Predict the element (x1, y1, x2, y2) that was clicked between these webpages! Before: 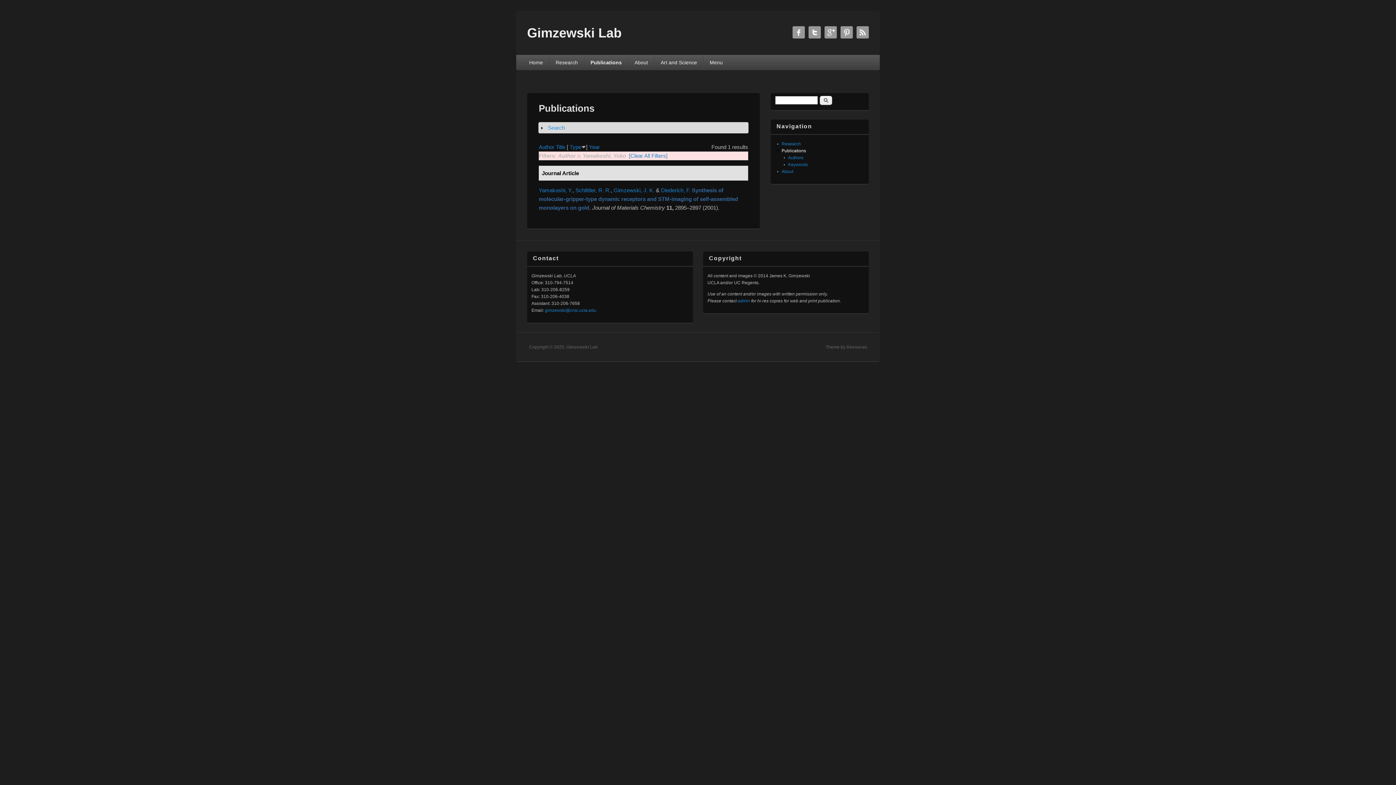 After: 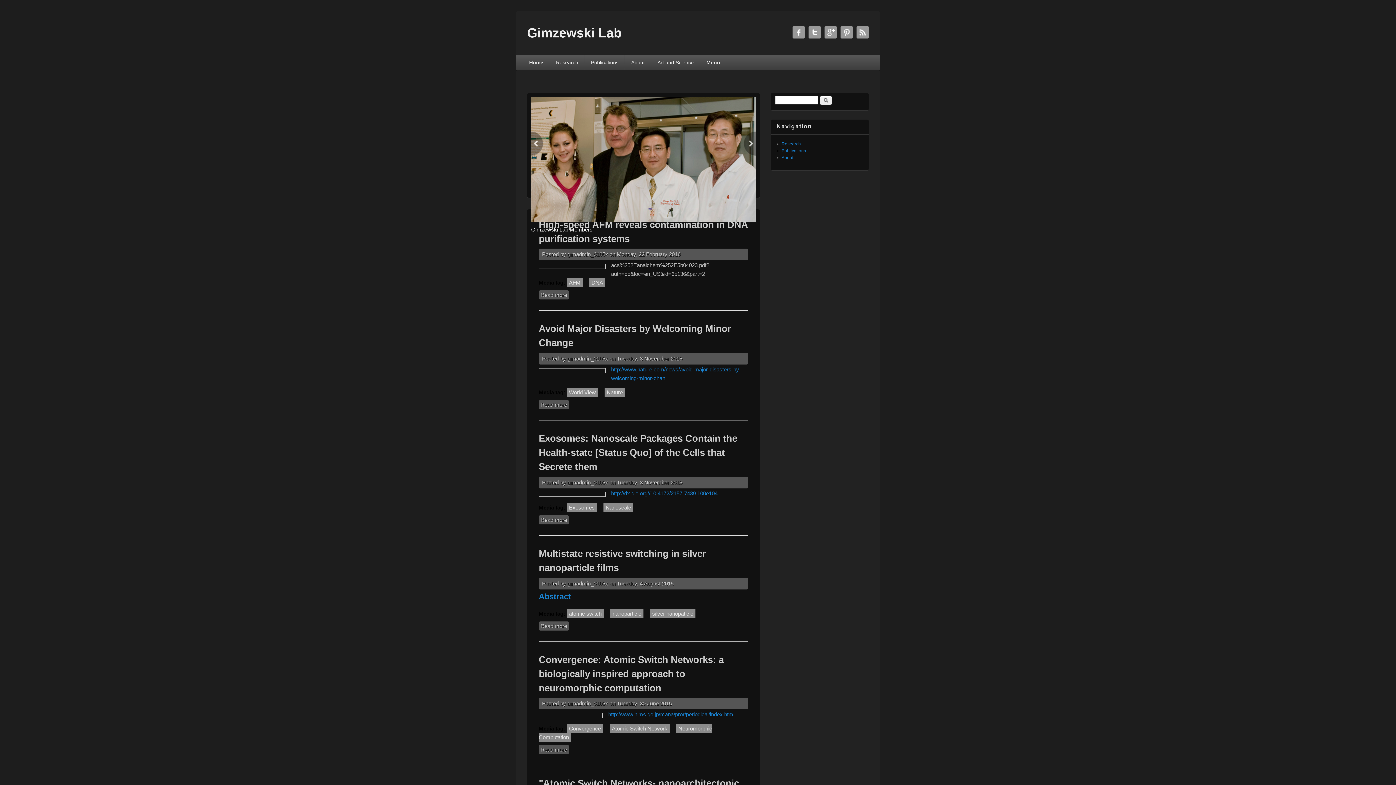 Action: bbox: (523, 54, 549, 70) label: Home